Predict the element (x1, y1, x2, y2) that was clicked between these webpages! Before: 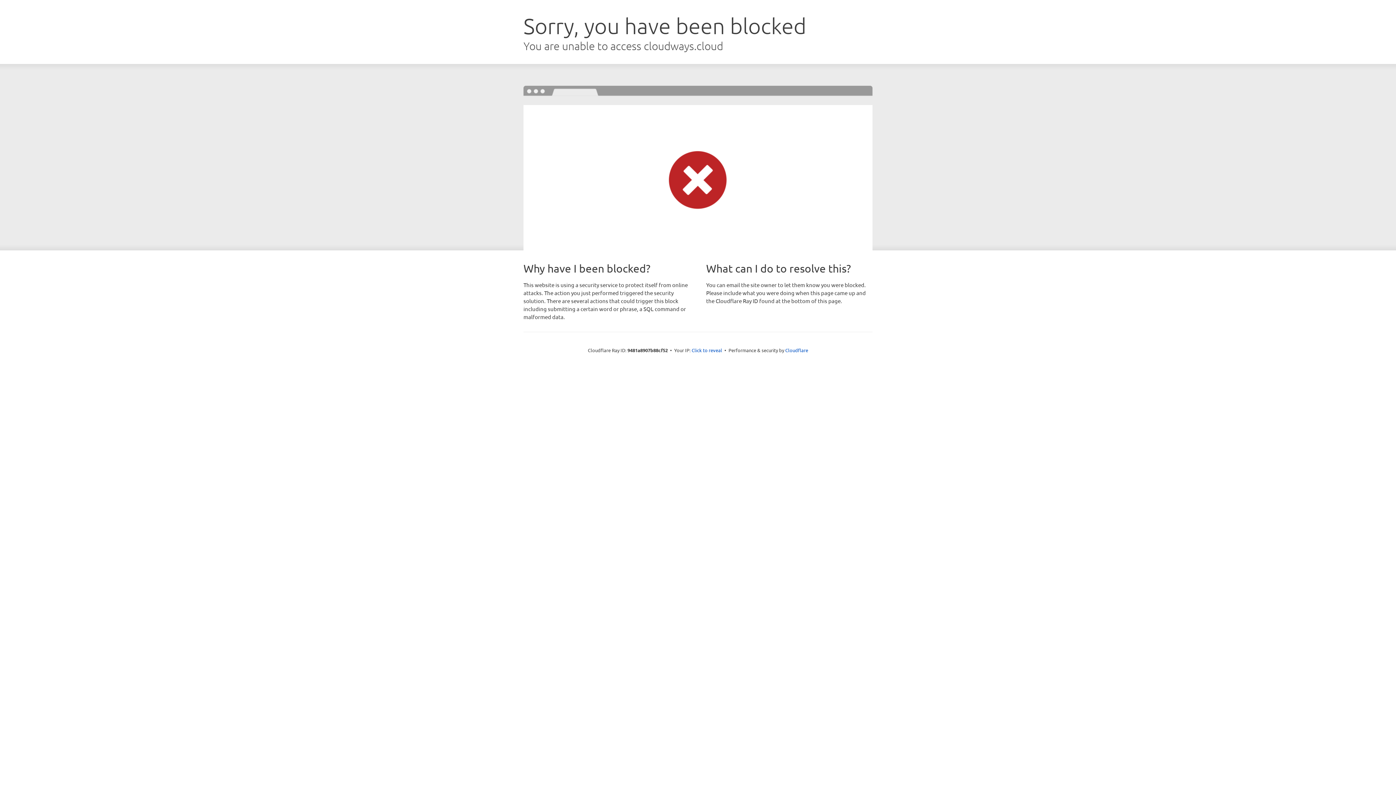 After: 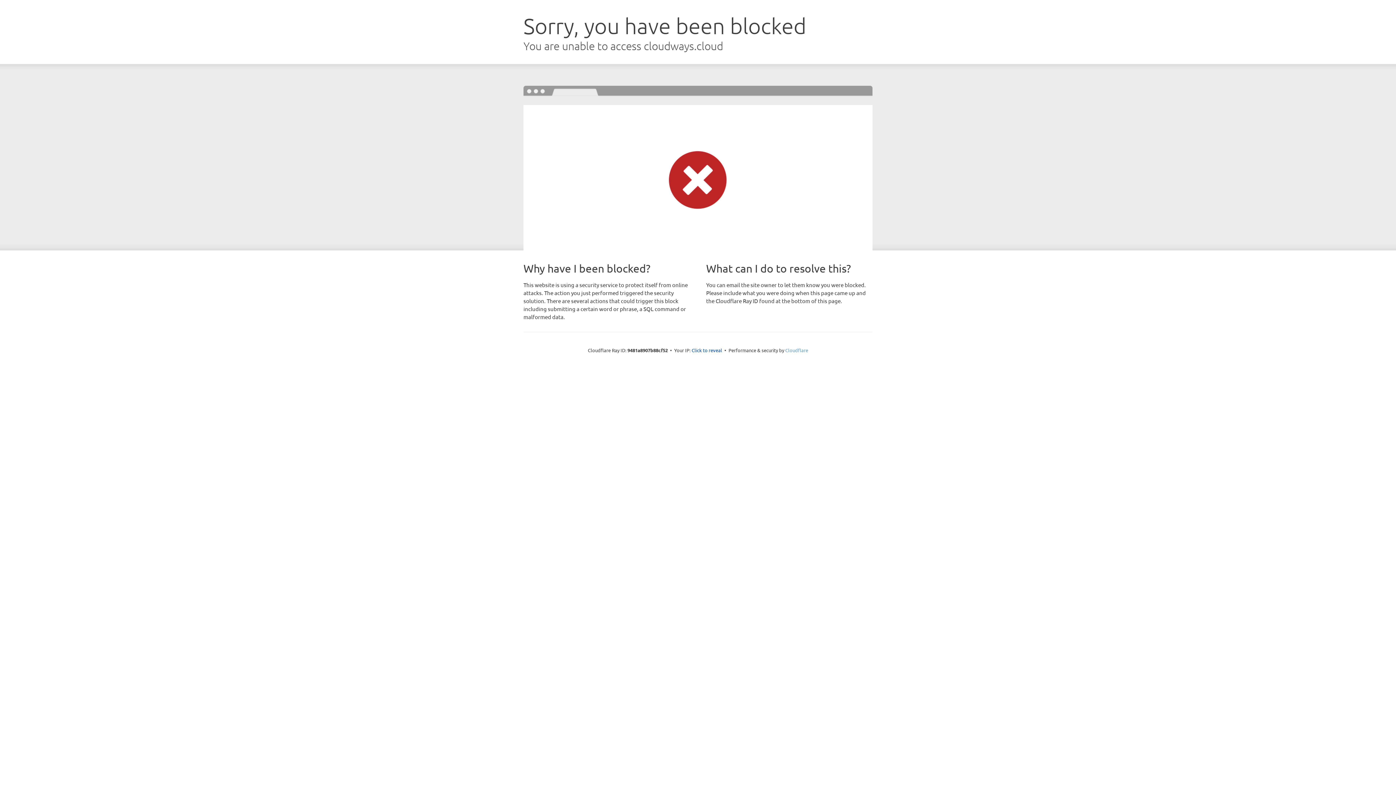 Action: label: Cloudflare bbox: (785, 347, 808, 353)